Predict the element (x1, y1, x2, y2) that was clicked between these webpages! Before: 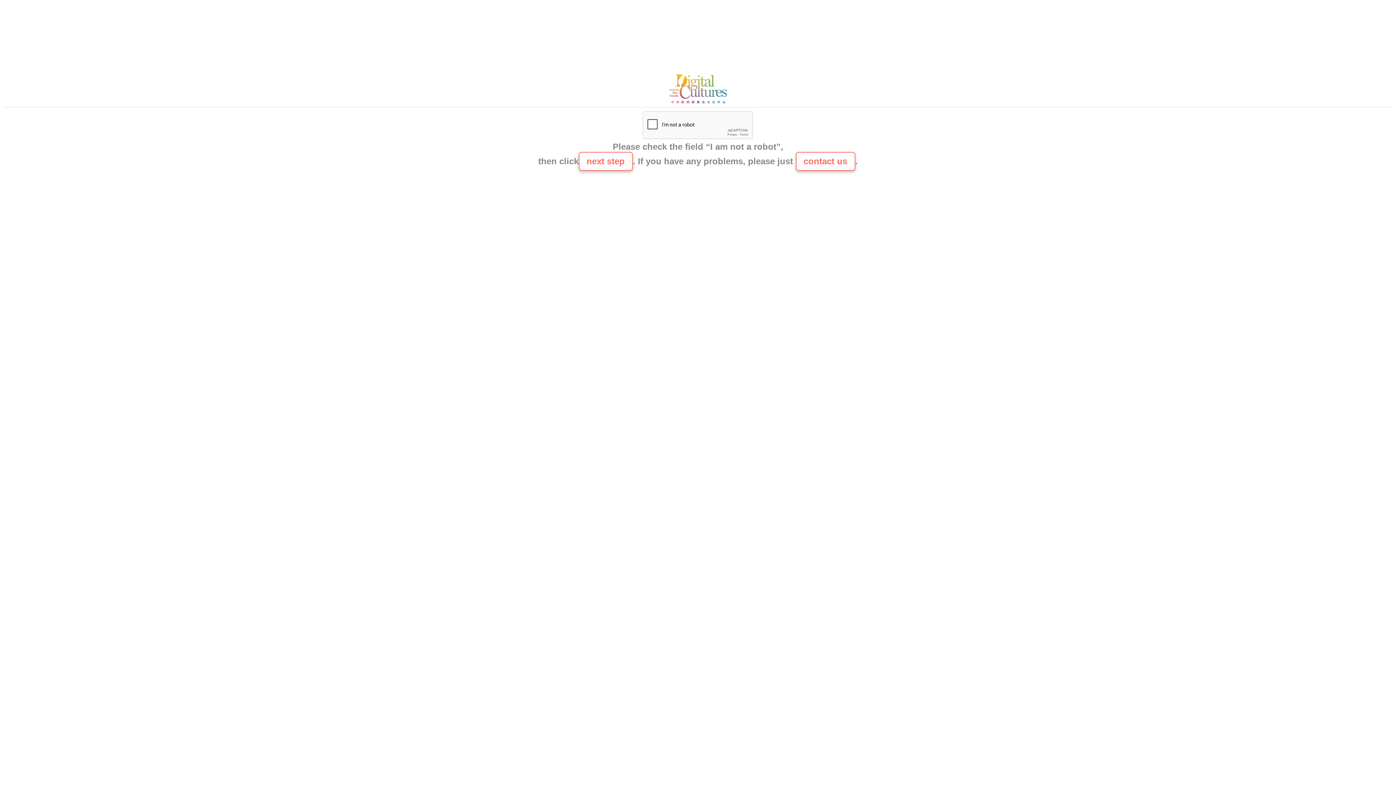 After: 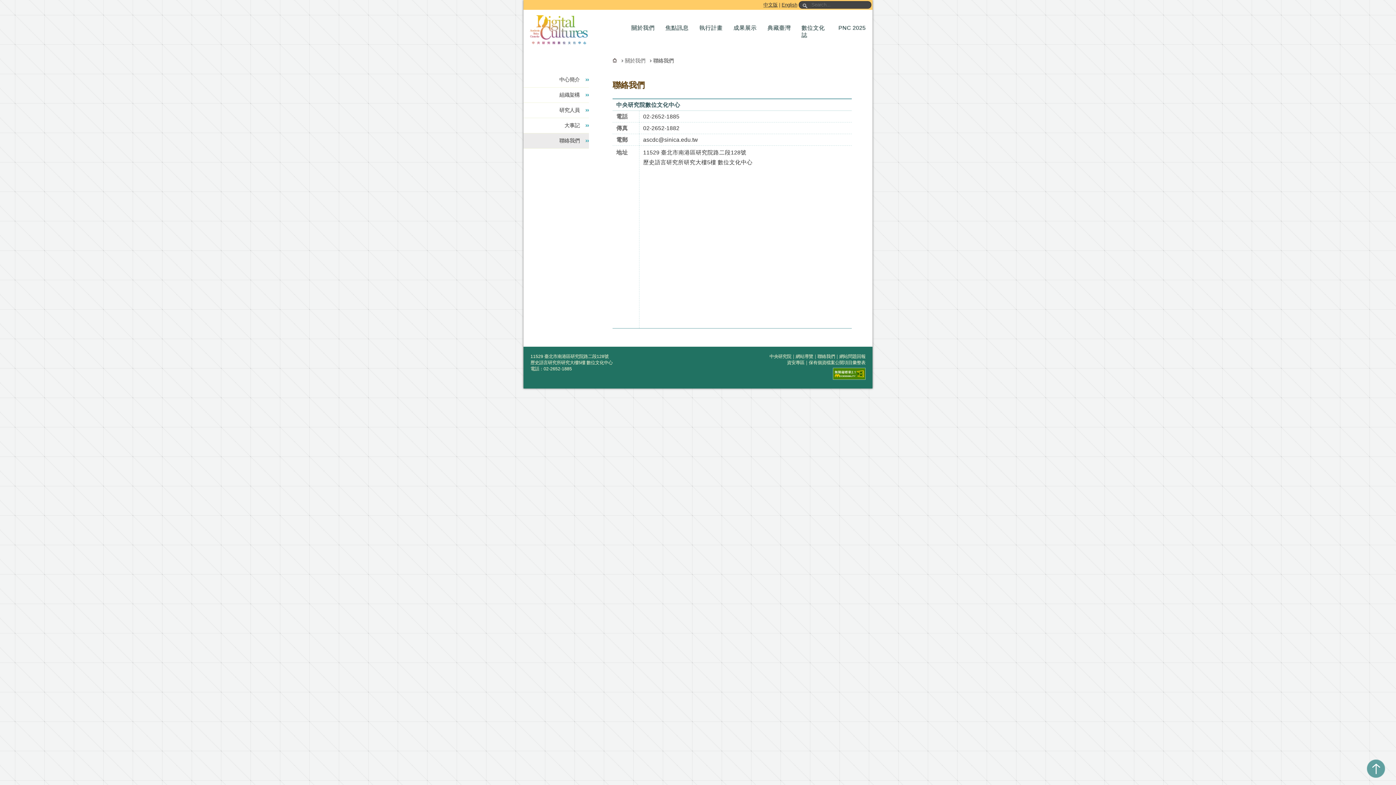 Action: bbox: (665, 100, 730, 106)